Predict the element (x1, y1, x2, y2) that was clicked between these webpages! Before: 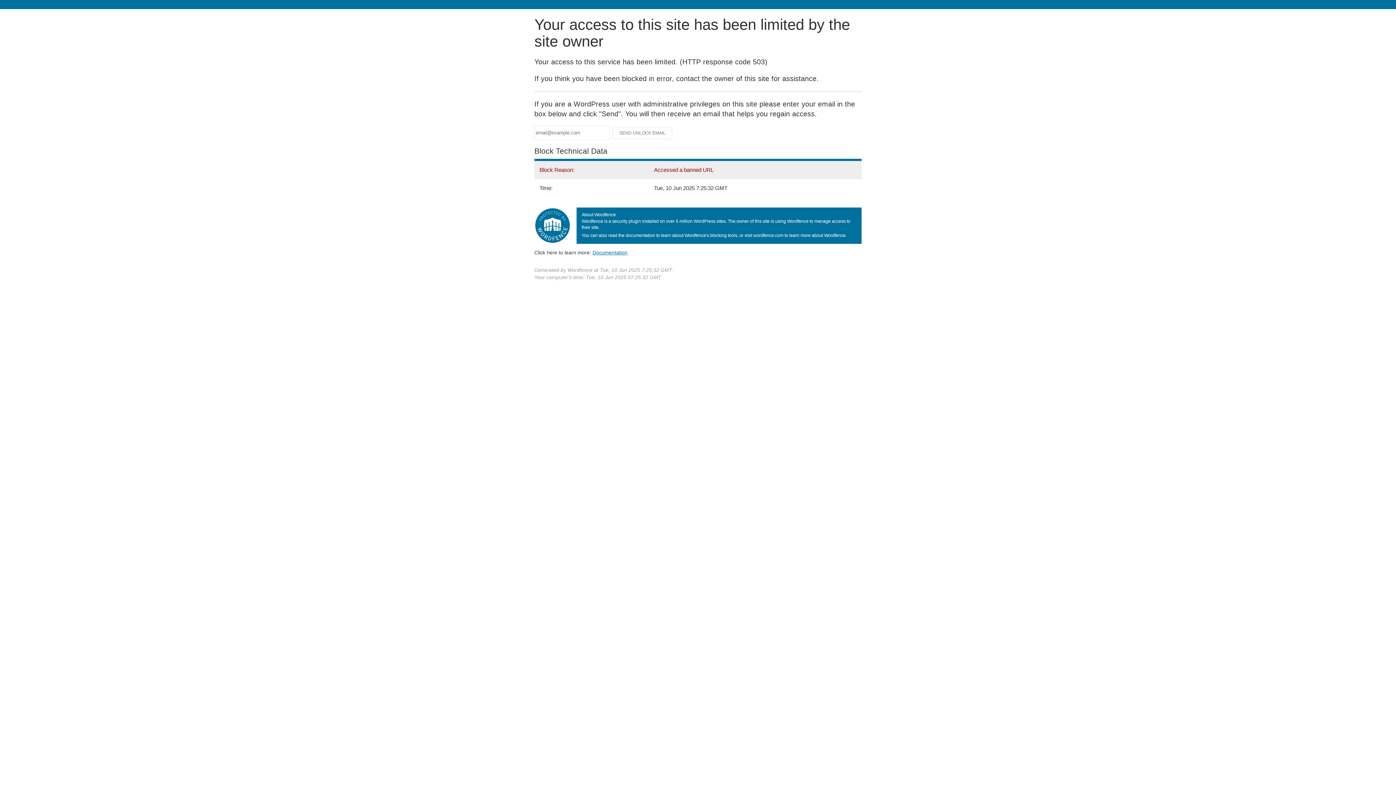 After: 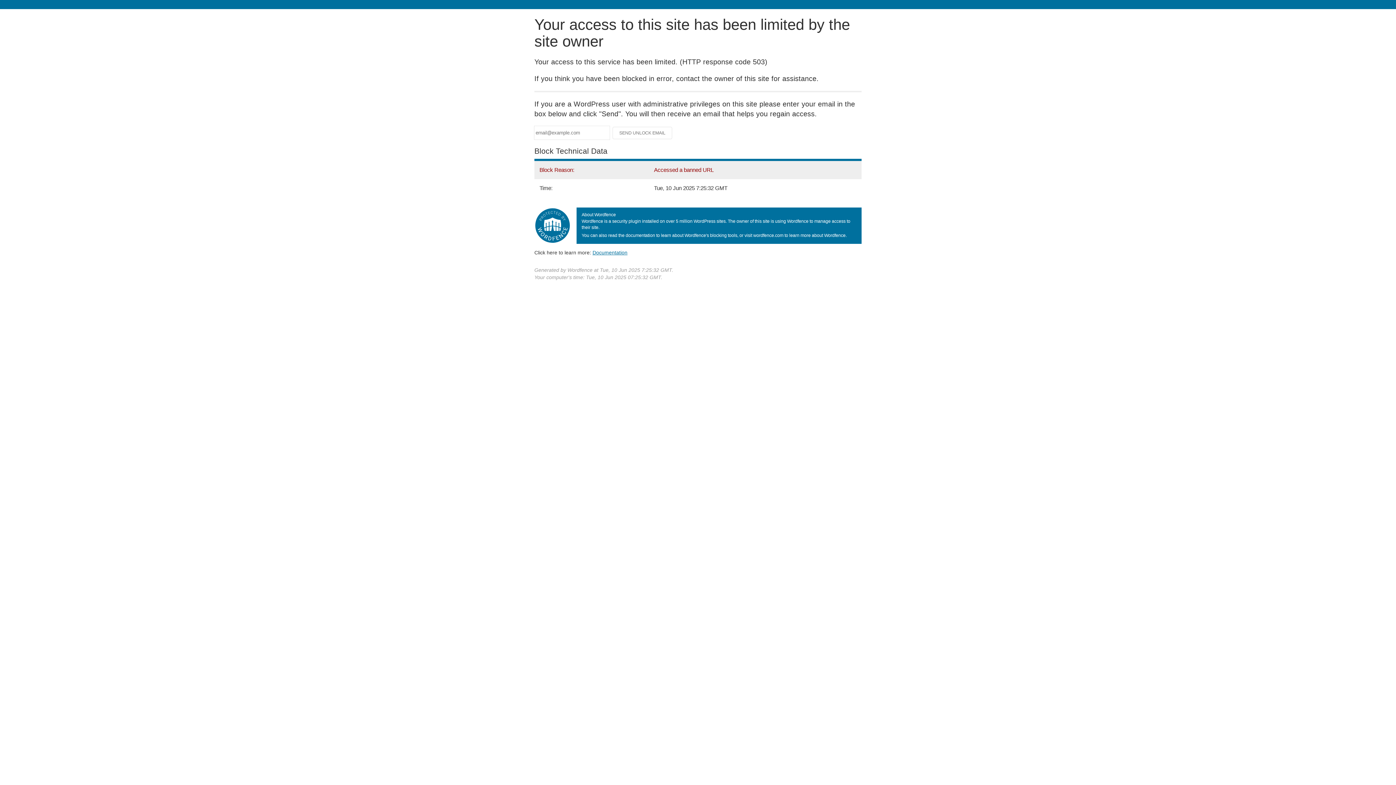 Action: bbox: (592, 249, 627, 255) label: Documentation
(opens in new tab)